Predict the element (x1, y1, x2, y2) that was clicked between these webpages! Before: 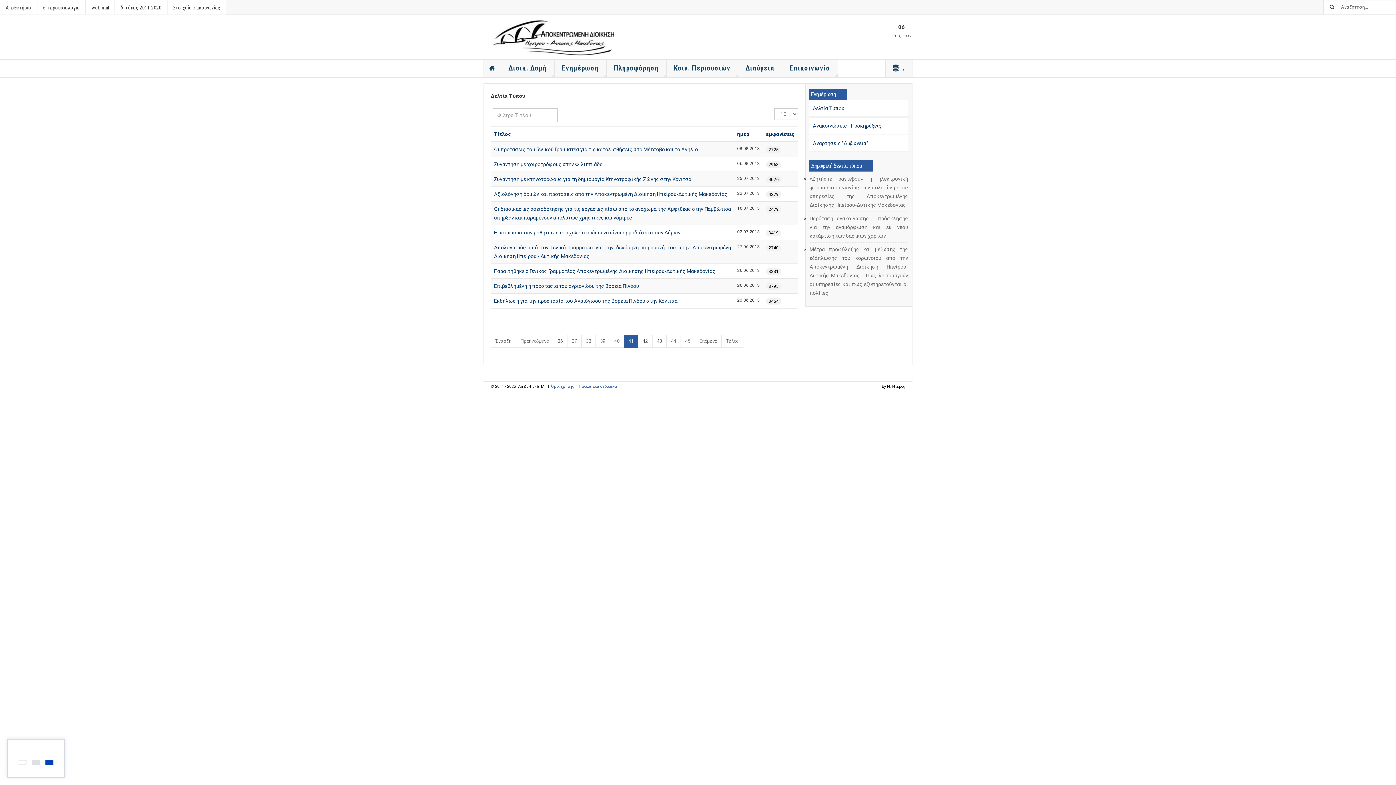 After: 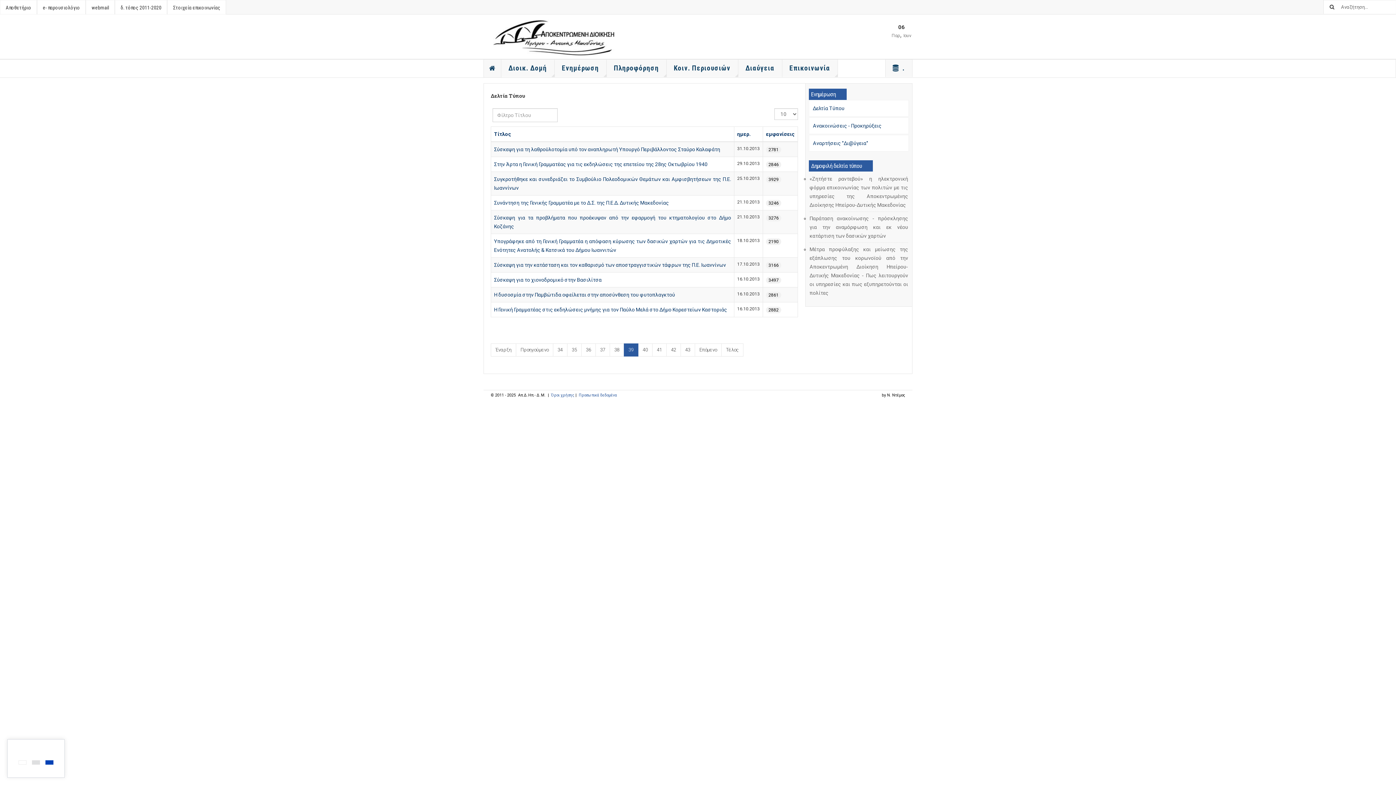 Action: bbox: (595, 334, 610, 347) label: 39